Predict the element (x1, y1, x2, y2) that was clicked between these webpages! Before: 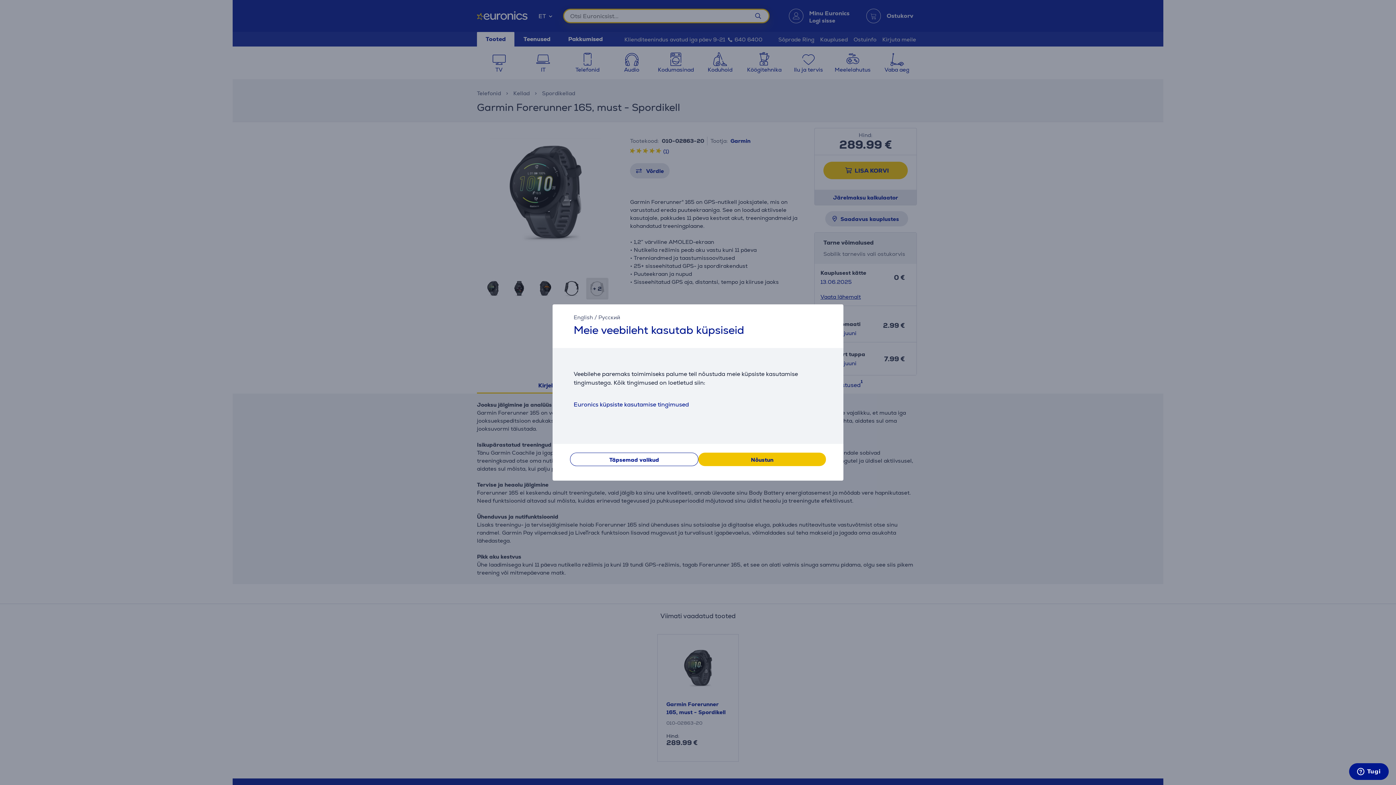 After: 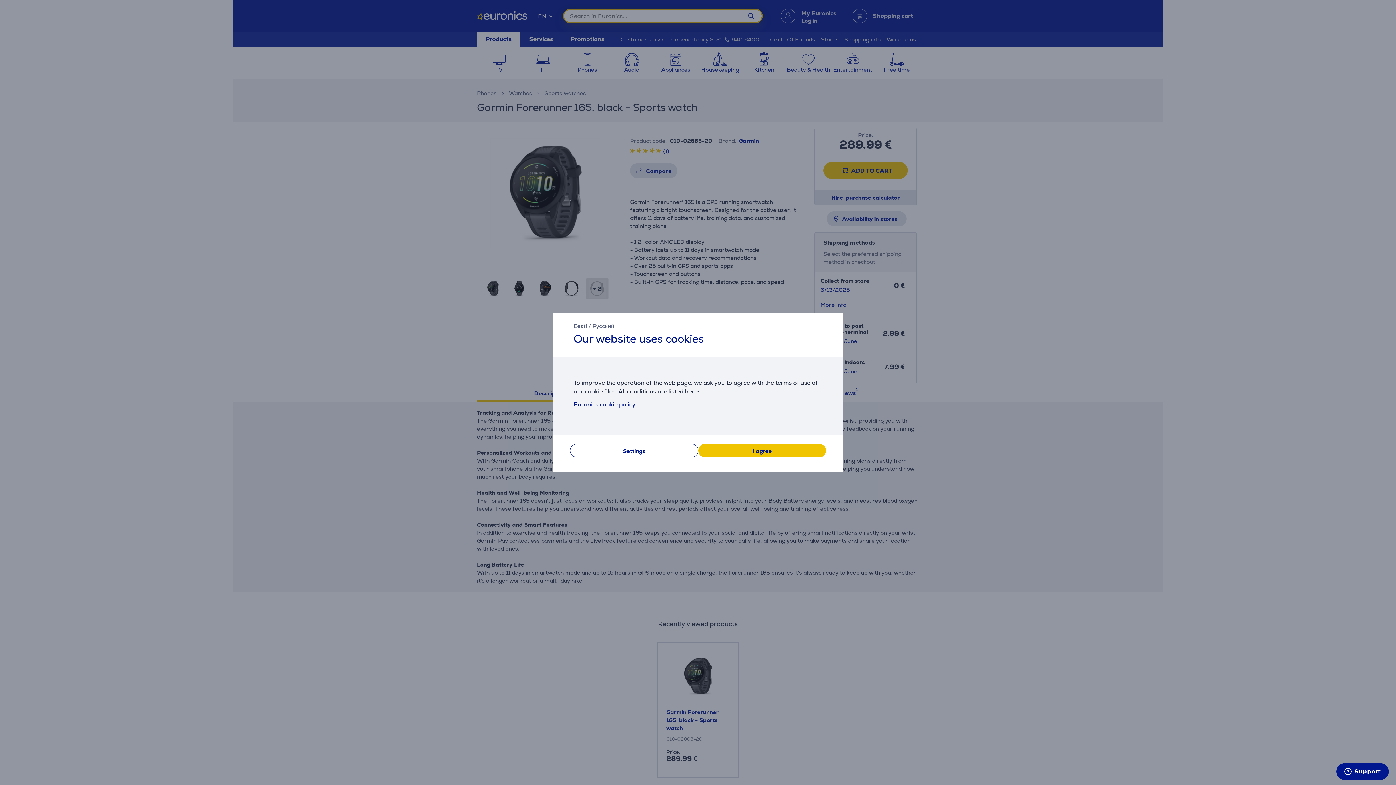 Action: bbox: (573, 314, 593, 320) label: English